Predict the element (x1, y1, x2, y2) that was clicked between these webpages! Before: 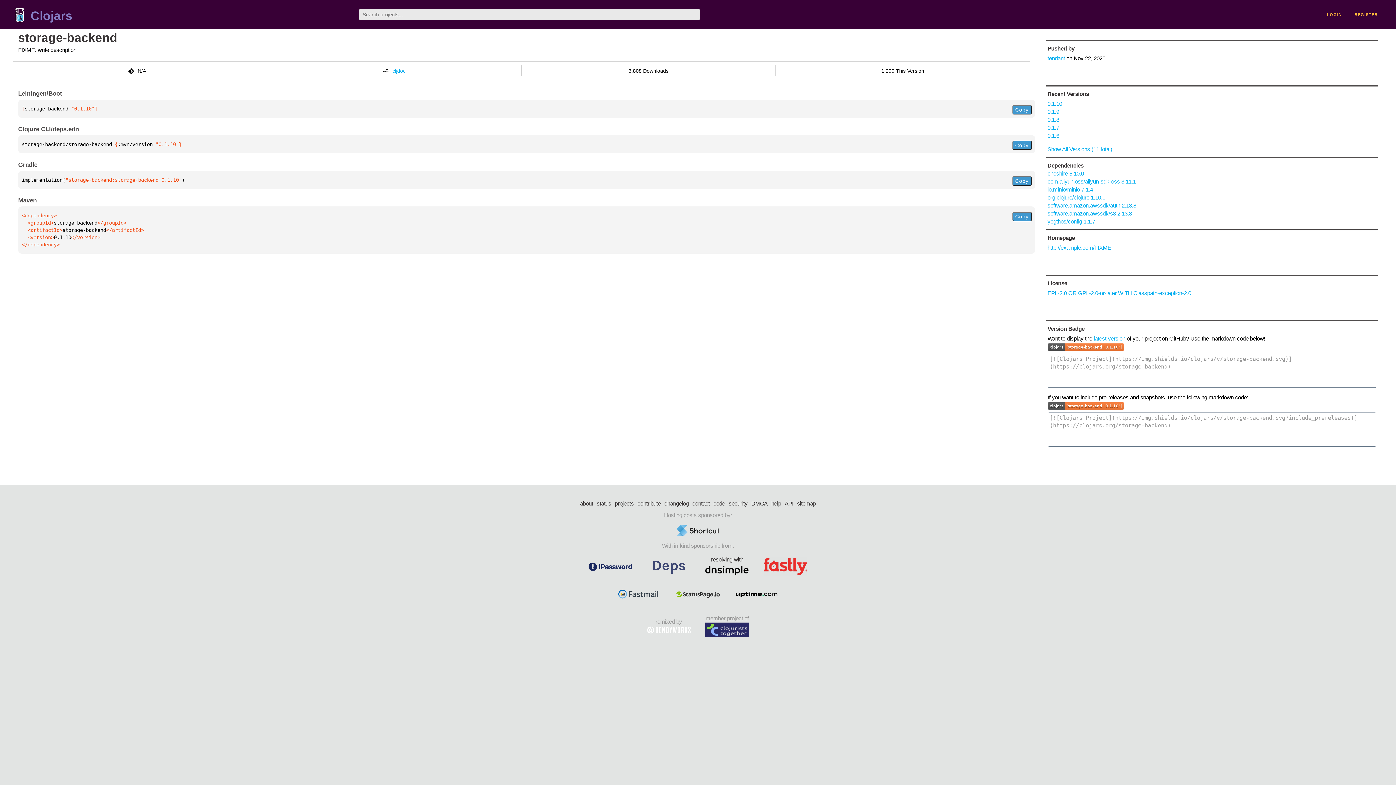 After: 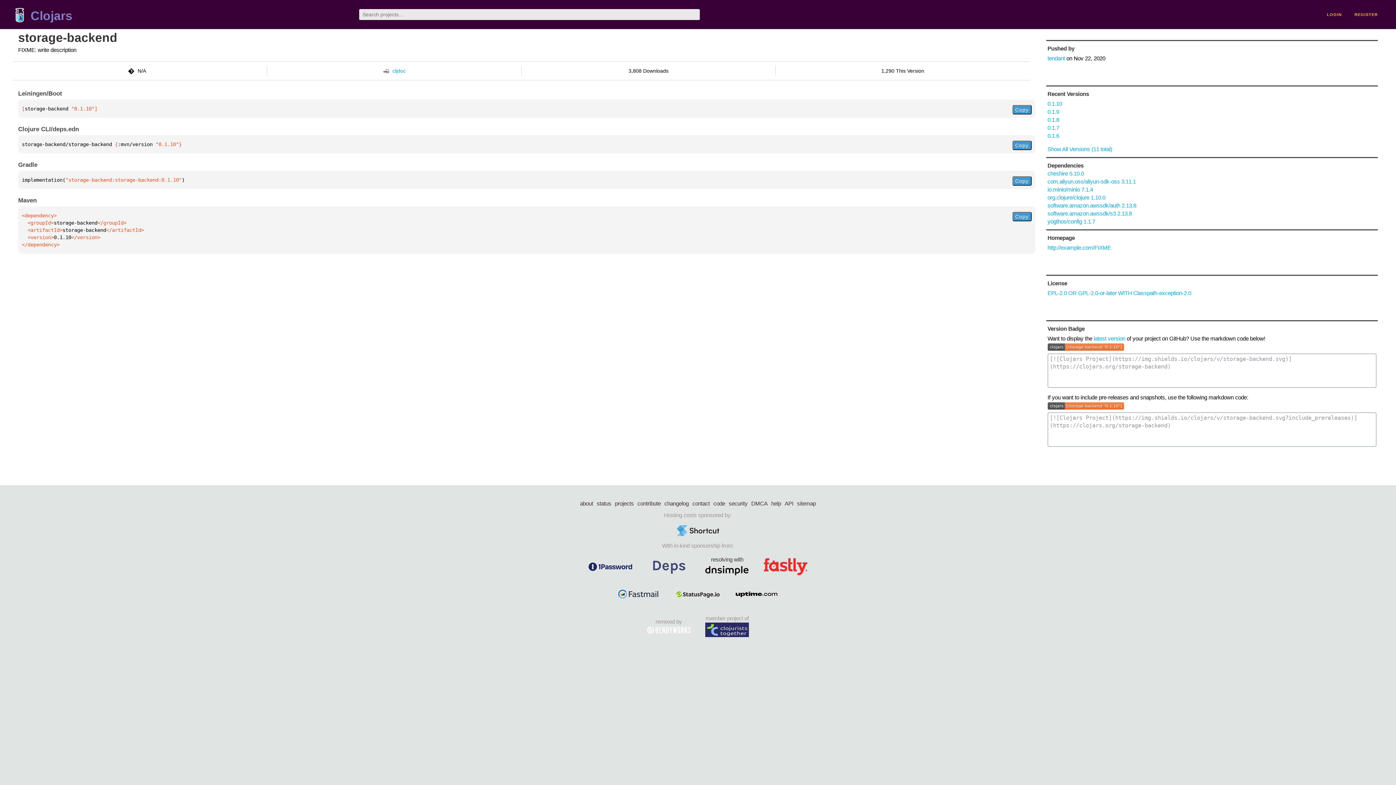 Action: bbox: (1012, 212, 1031, 221) label: Copy